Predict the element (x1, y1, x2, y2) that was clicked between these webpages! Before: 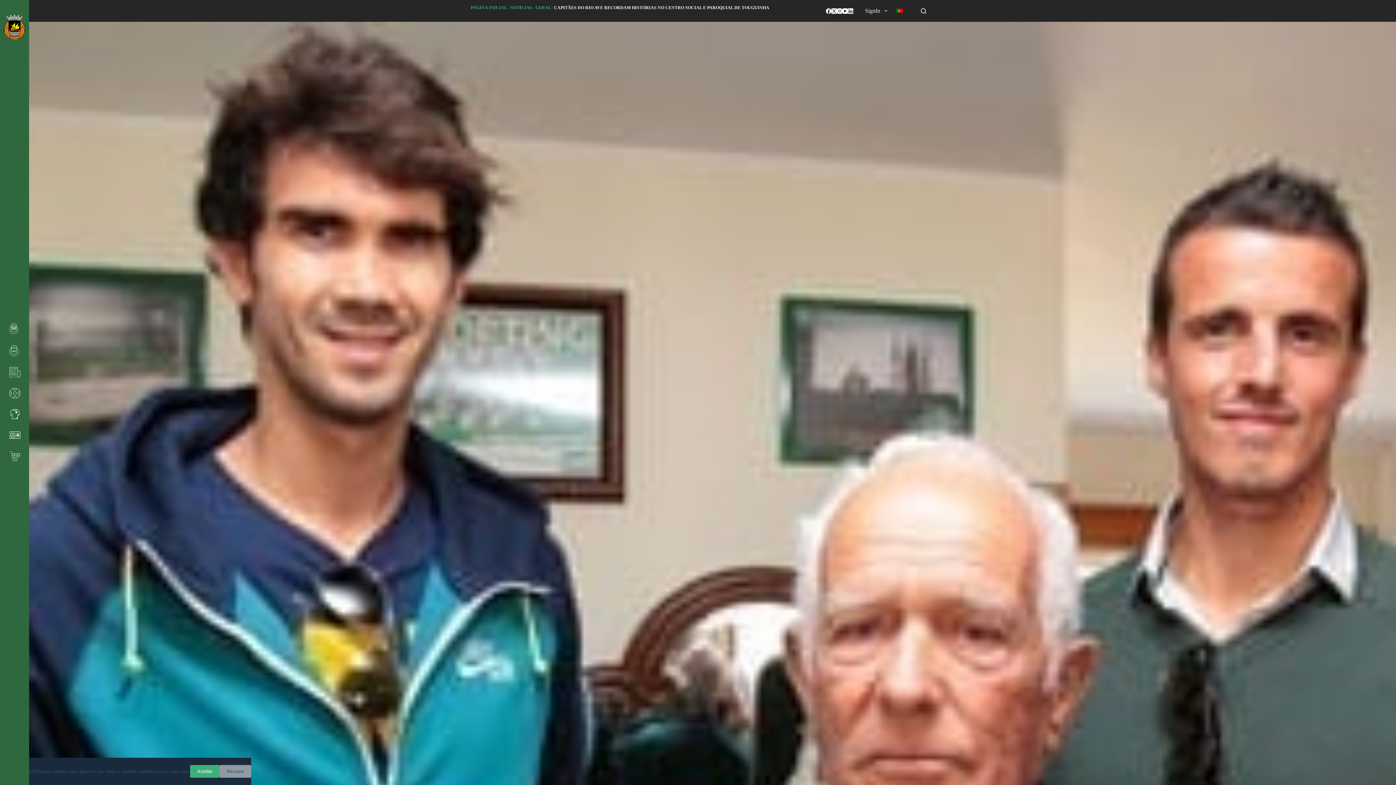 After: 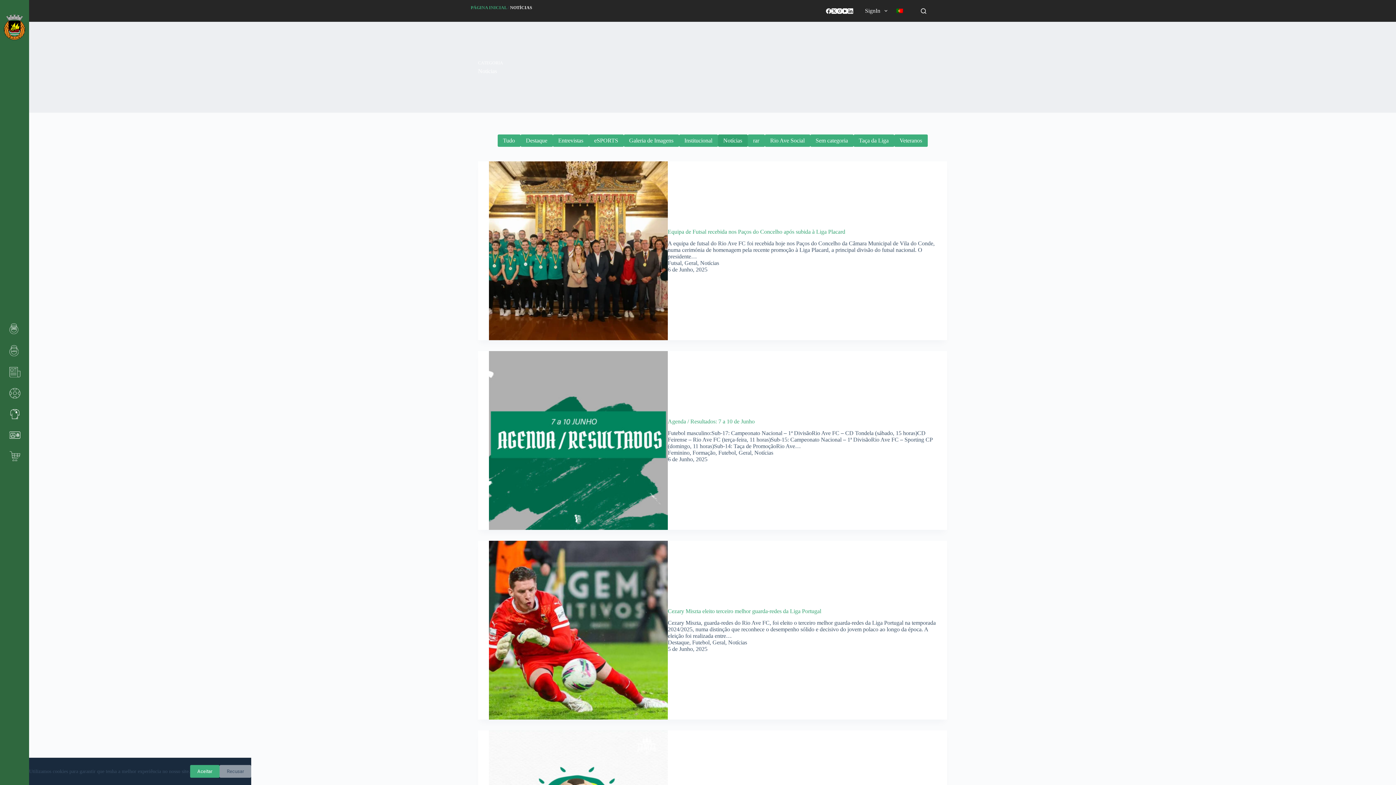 Action: bbox: (510, 4, 532, 10) label: NOTÍCIAS